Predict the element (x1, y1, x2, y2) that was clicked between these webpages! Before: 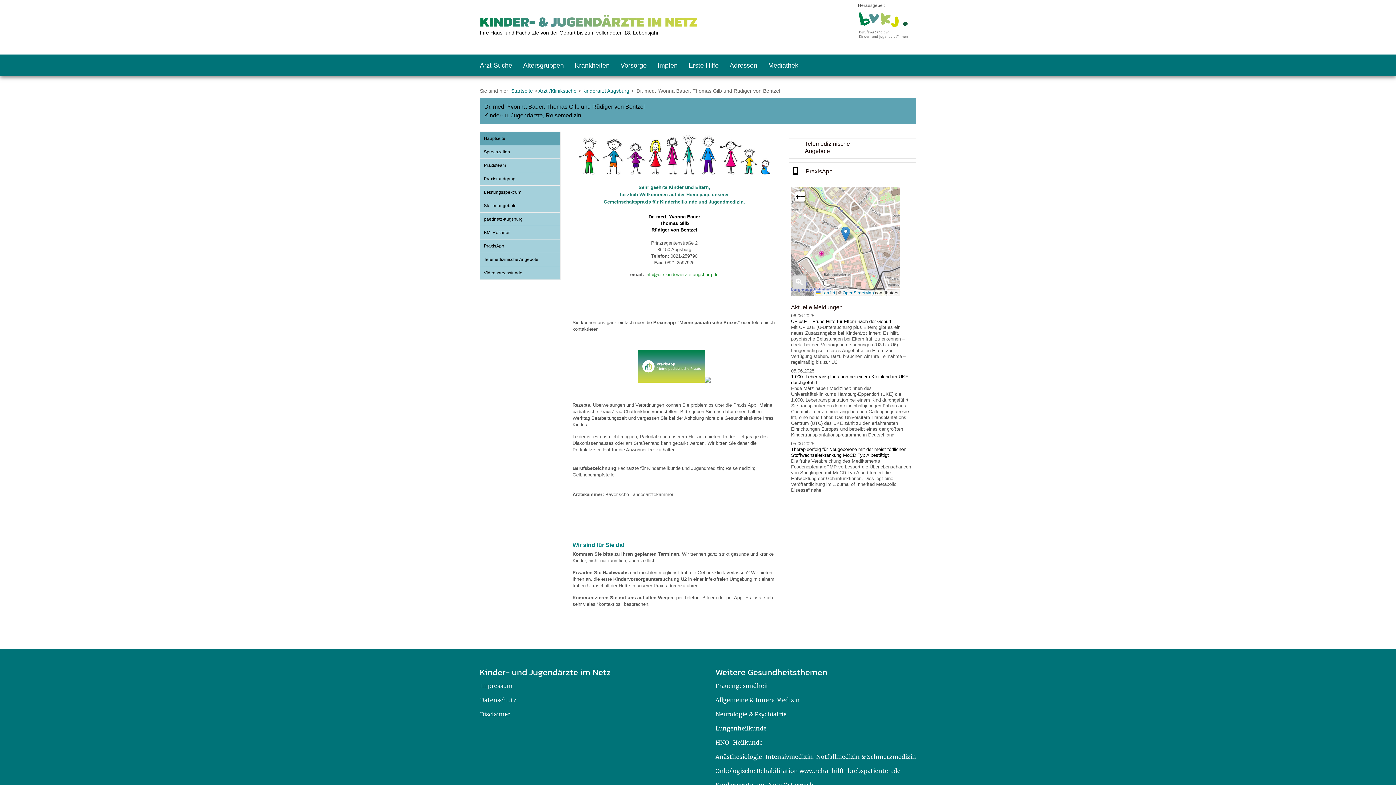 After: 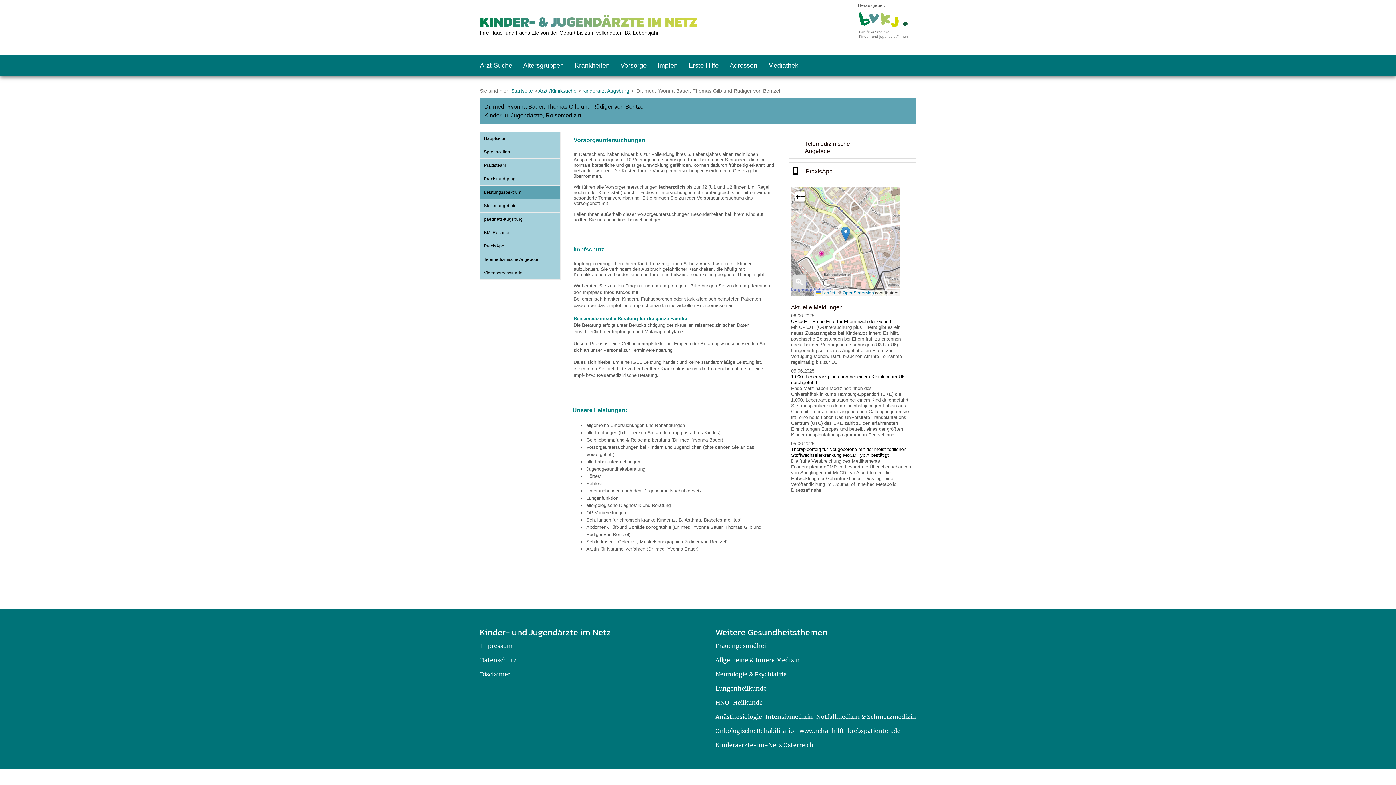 Action: bbox: (480, 185, 560, 198) label: Leistungsspektrum